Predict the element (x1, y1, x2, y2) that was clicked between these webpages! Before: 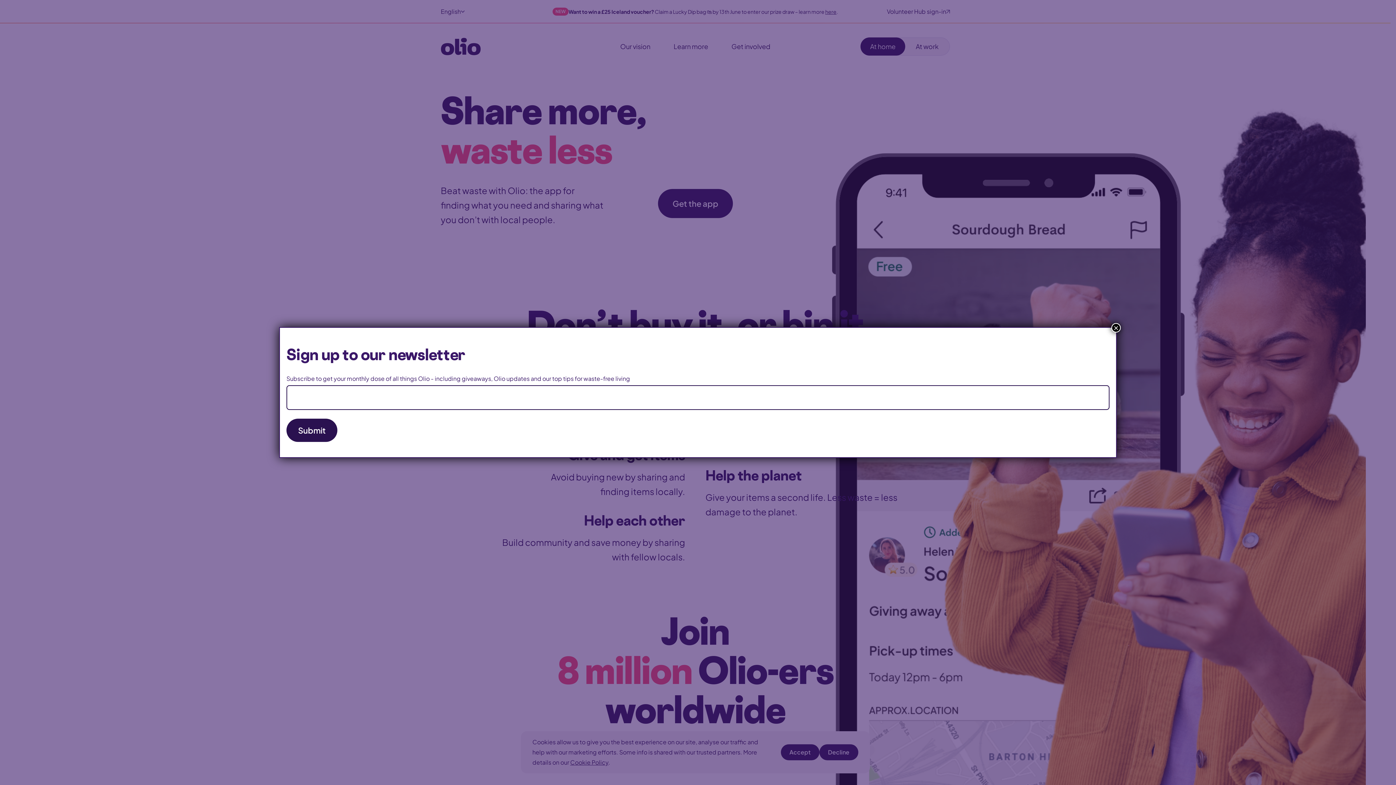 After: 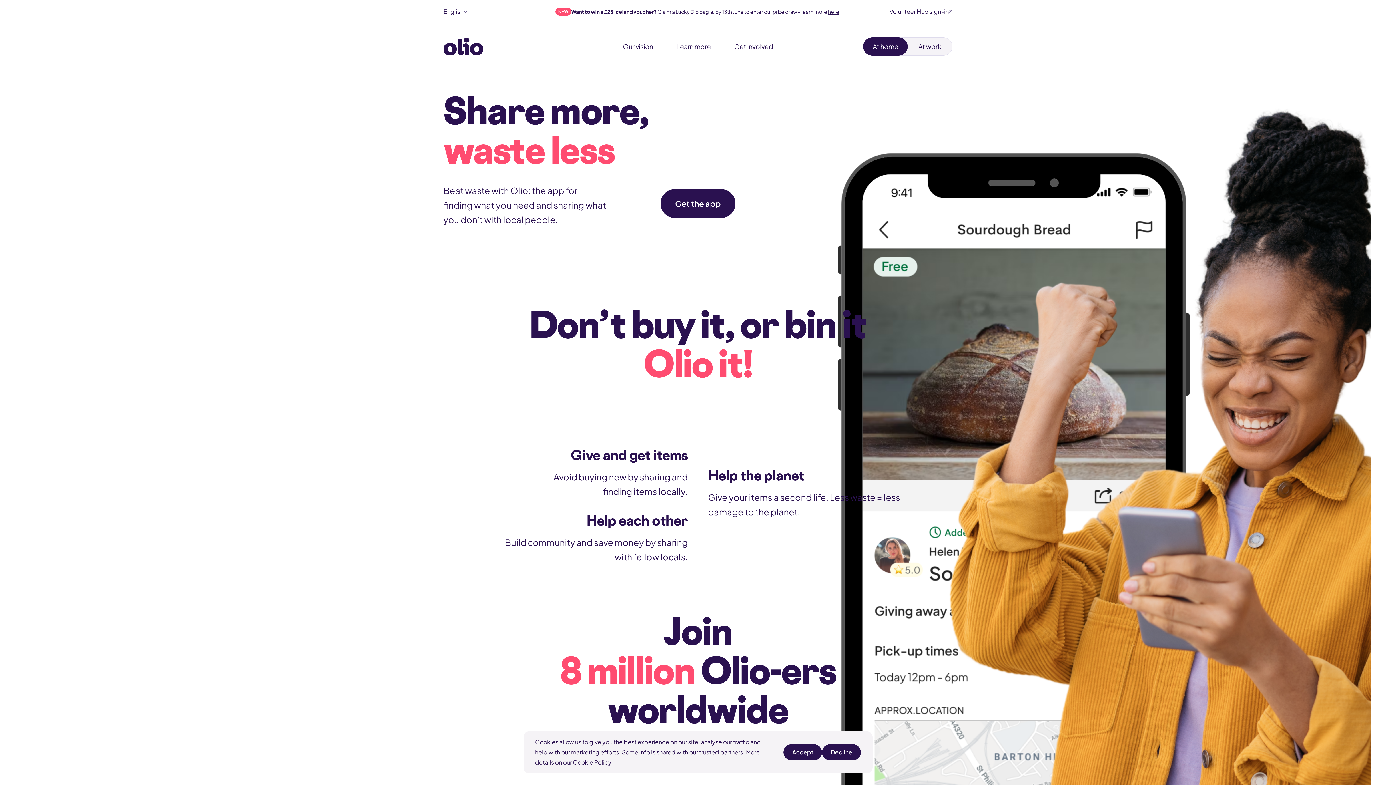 Action: label: Close bbox: (1111, 323, 1121, 332)